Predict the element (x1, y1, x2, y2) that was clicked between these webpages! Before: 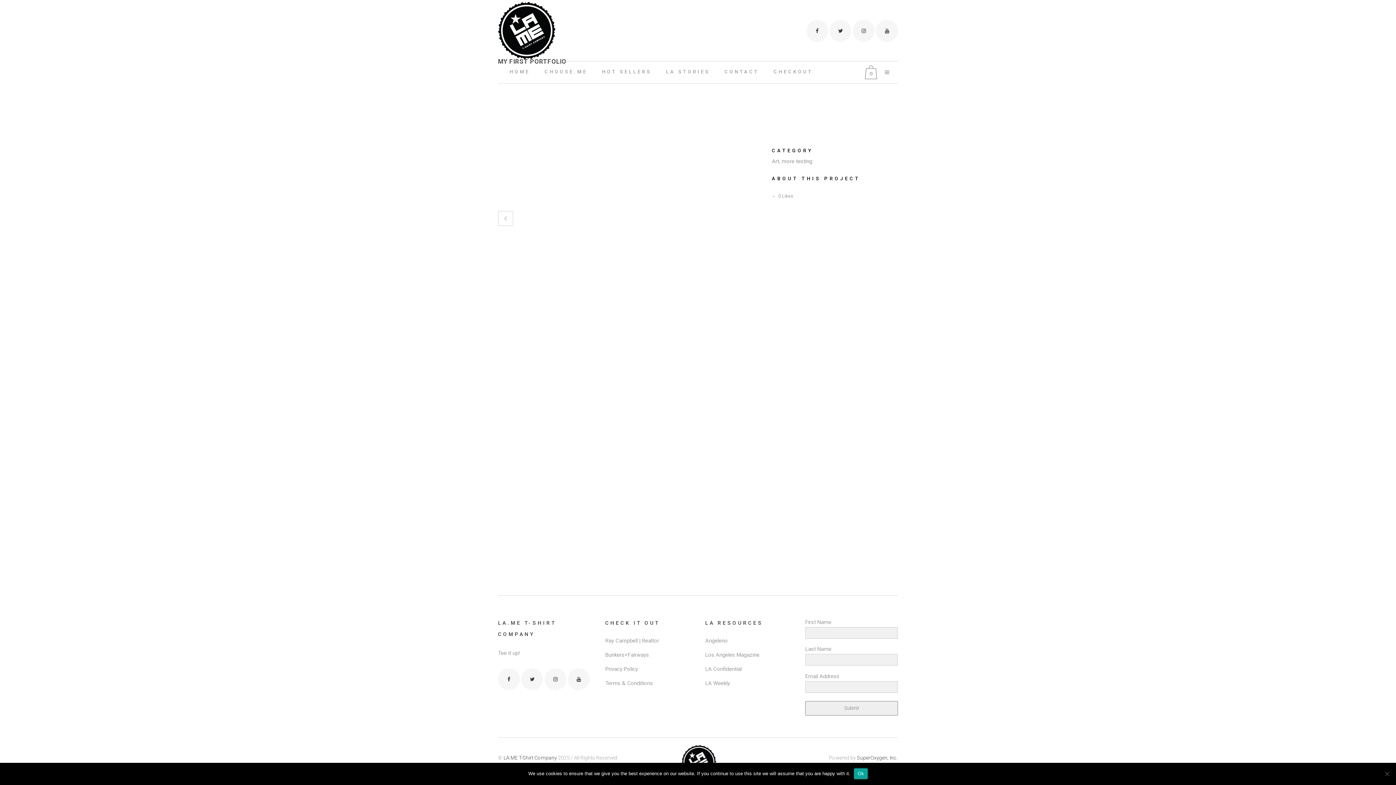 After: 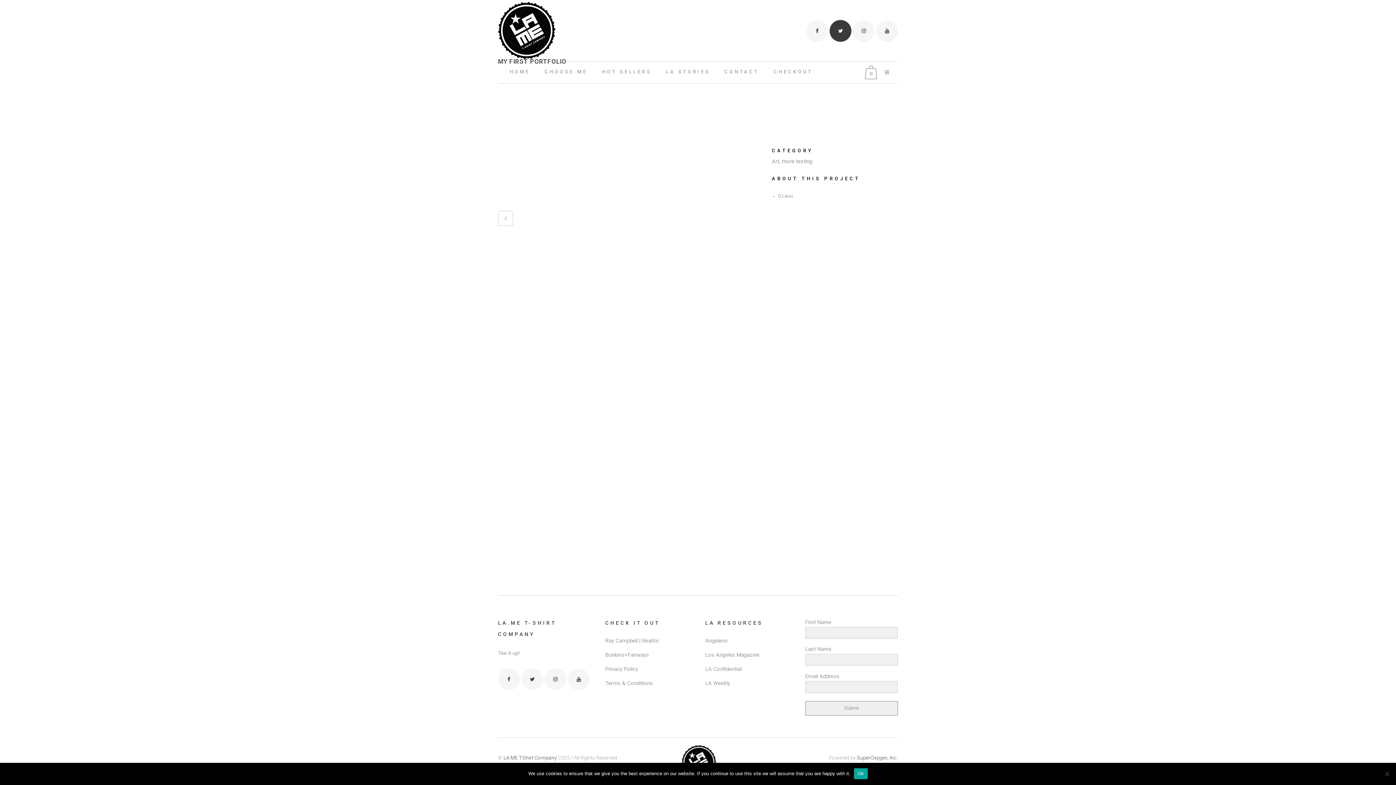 Action: bbox: (829, 27, 851, 33)